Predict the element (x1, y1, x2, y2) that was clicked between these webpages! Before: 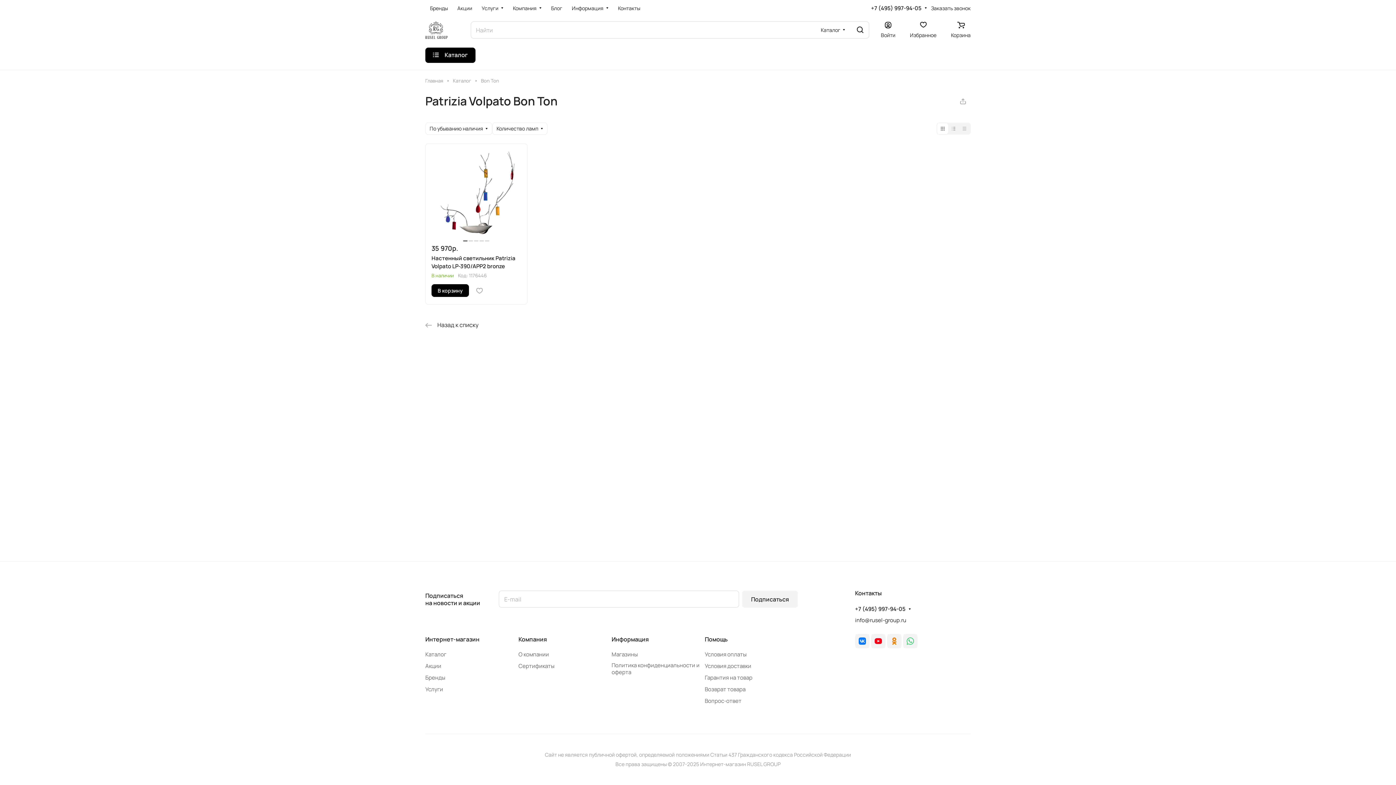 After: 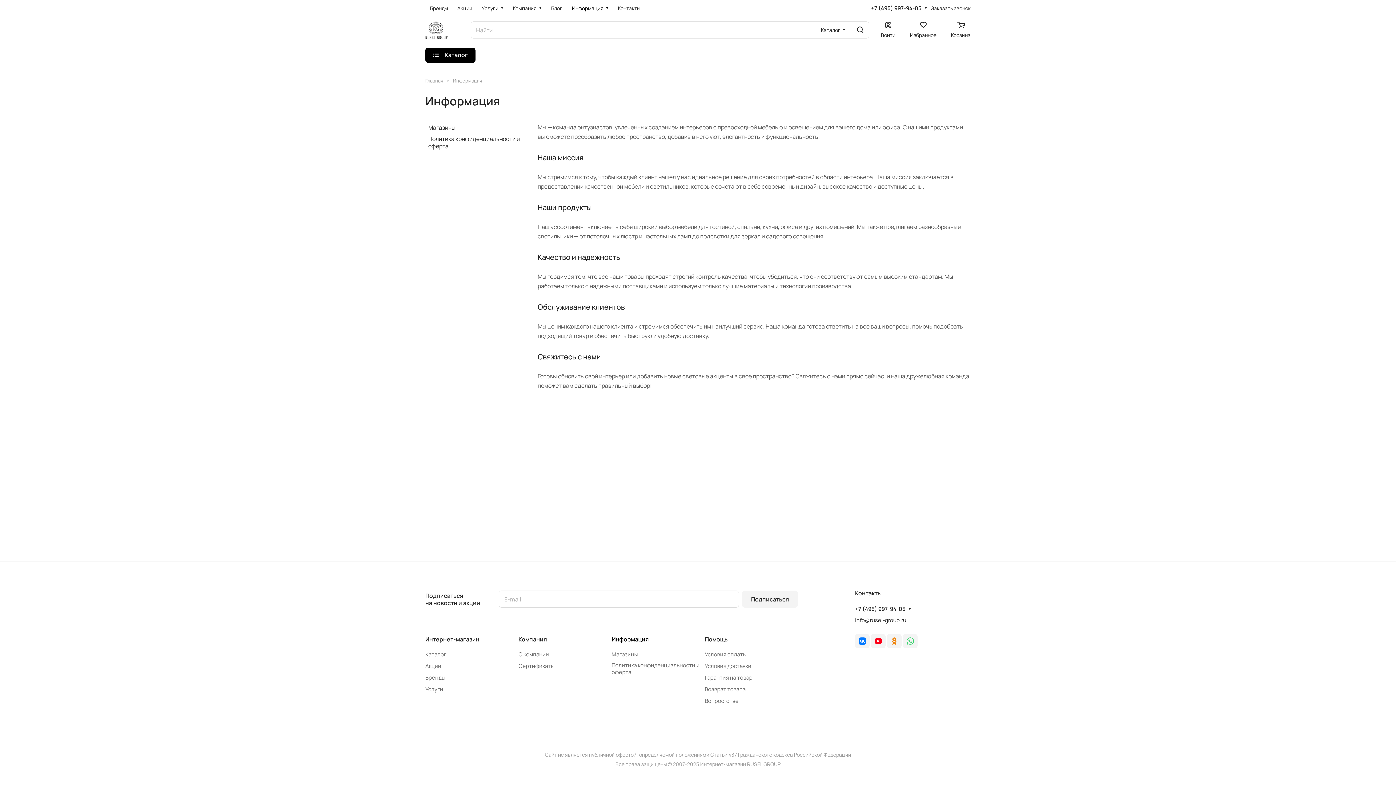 Action: bbox: (567, 0, 613, 16) label: Информация